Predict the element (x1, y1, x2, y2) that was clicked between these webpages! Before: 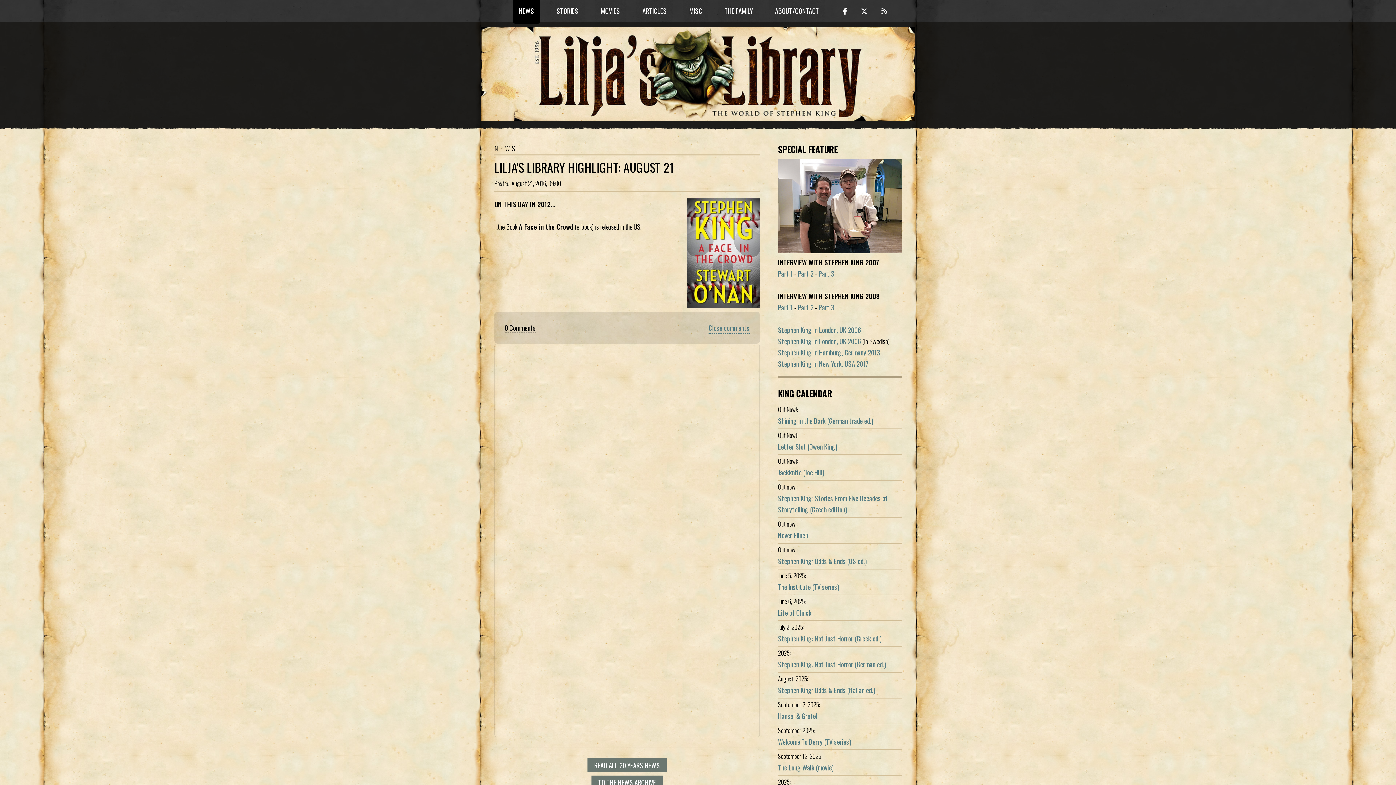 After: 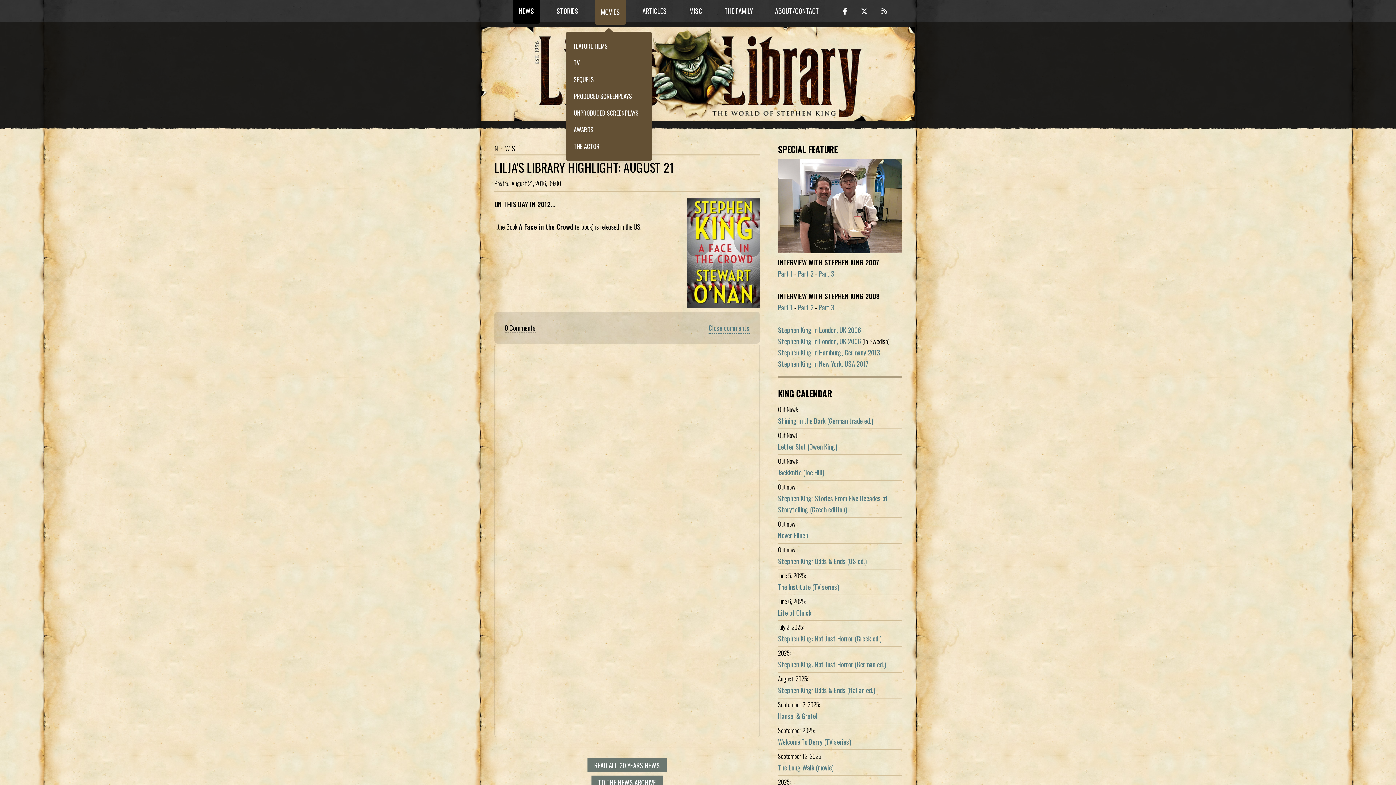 Action: label: MOVIES bbox: (594, -2, 626, 23)